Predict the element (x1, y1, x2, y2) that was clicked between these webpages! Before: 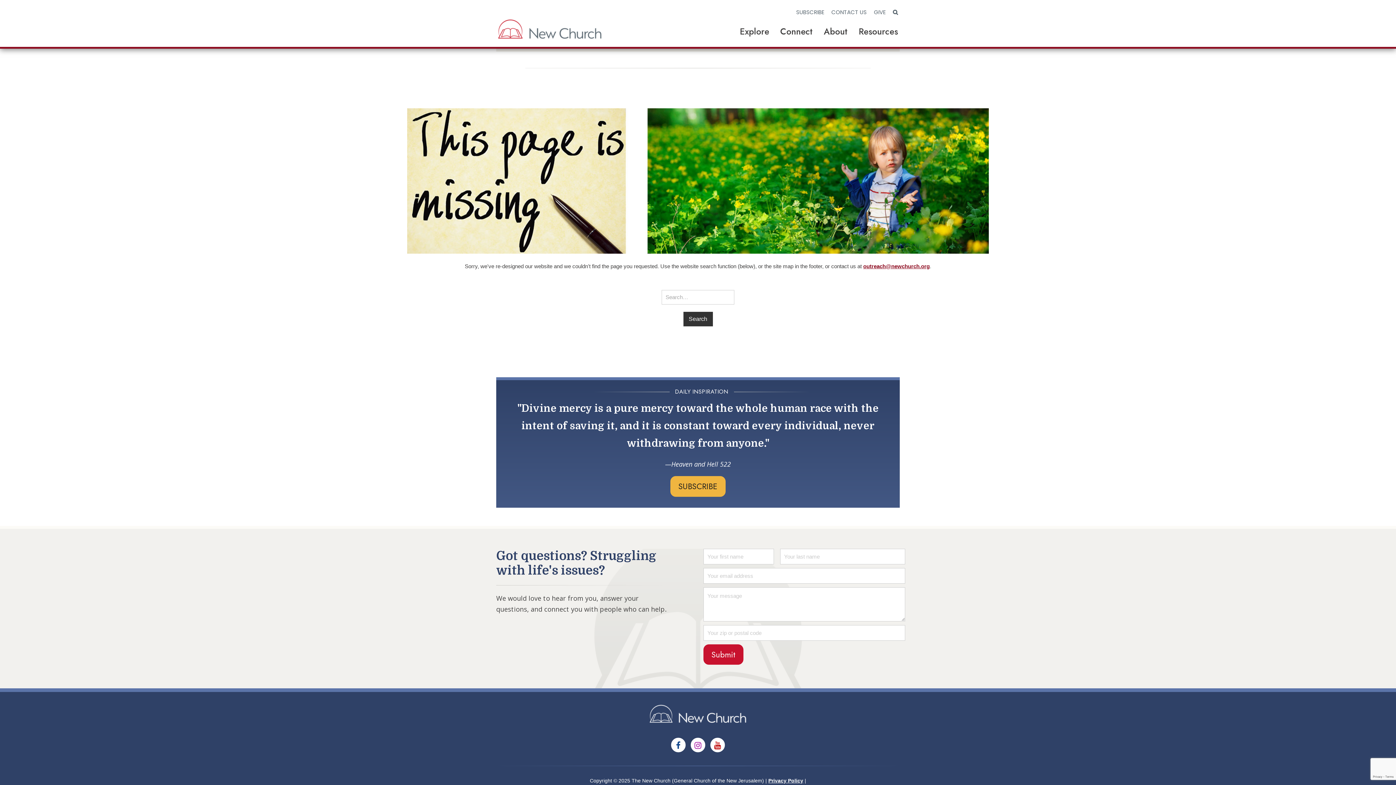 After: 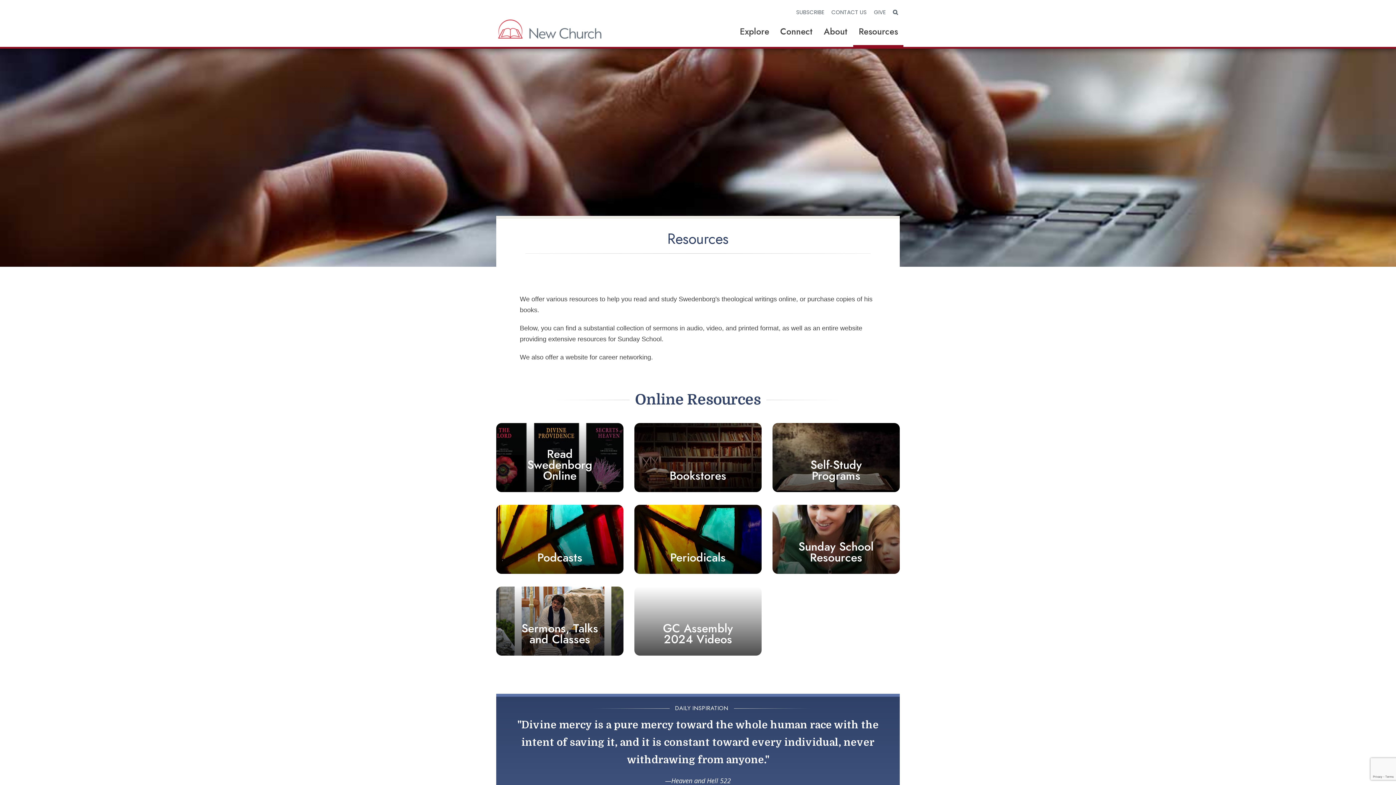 Action: label: Resources bbox: (853, 18, 903, 46)